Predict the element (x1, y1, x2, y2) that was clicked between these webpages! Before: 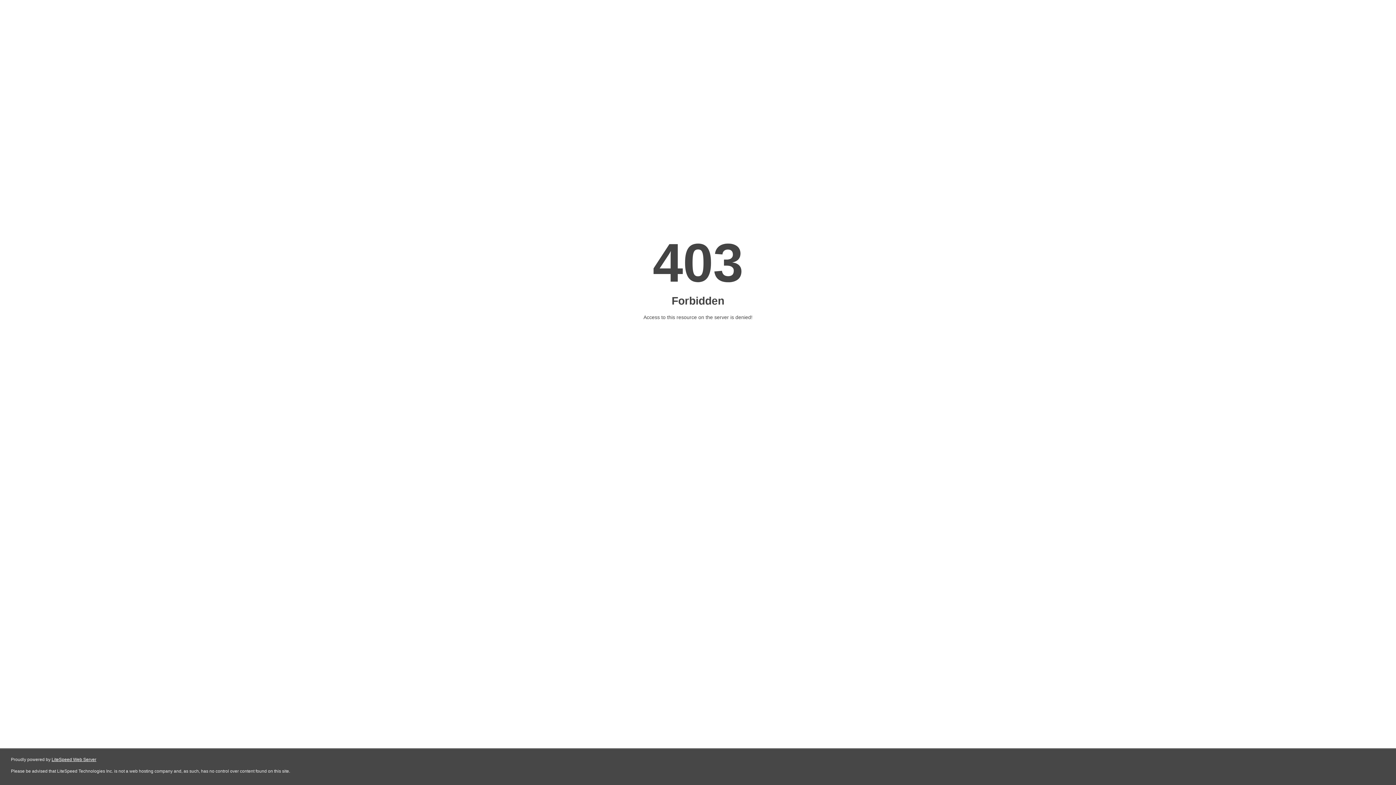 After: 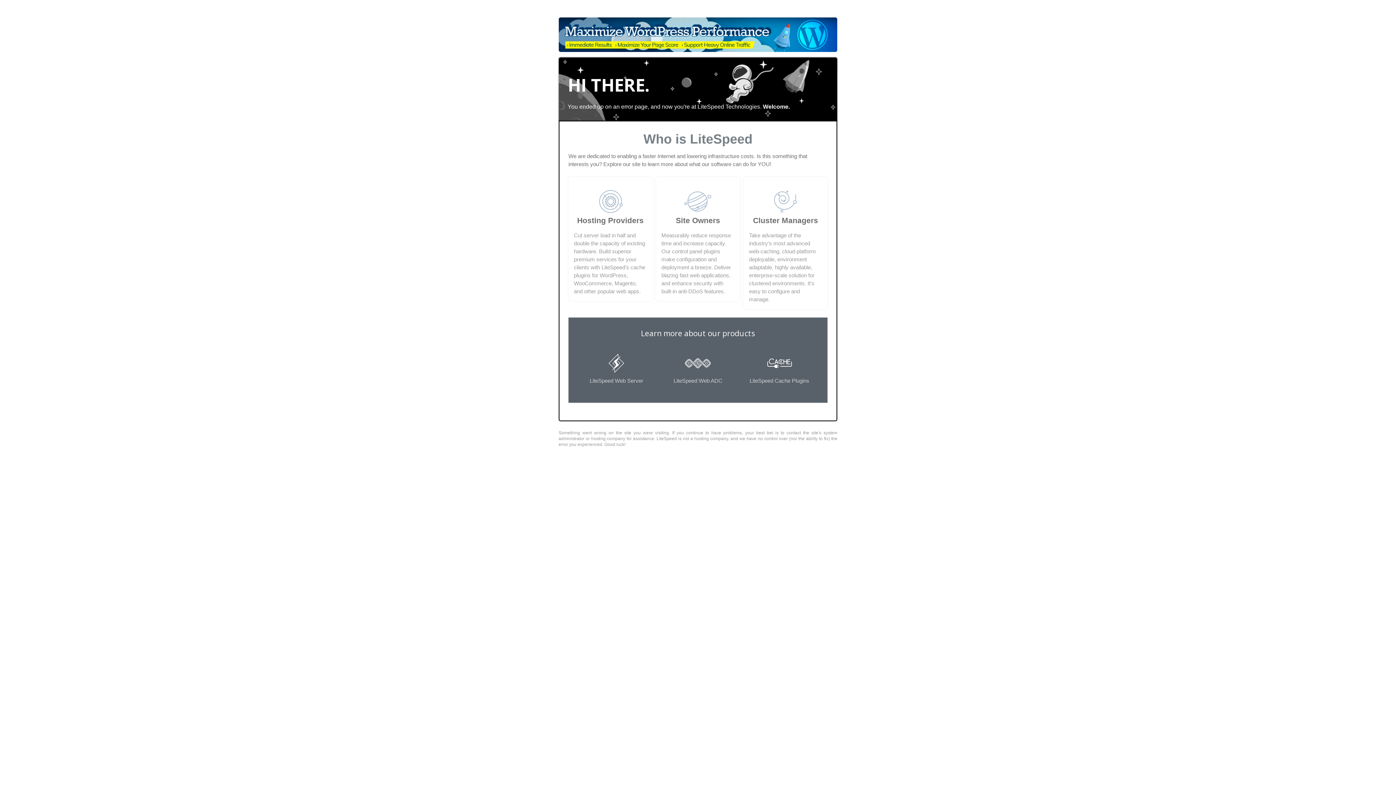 Action: label: LiteSpeed Web Server bbox: (51, 757, 96, 762)